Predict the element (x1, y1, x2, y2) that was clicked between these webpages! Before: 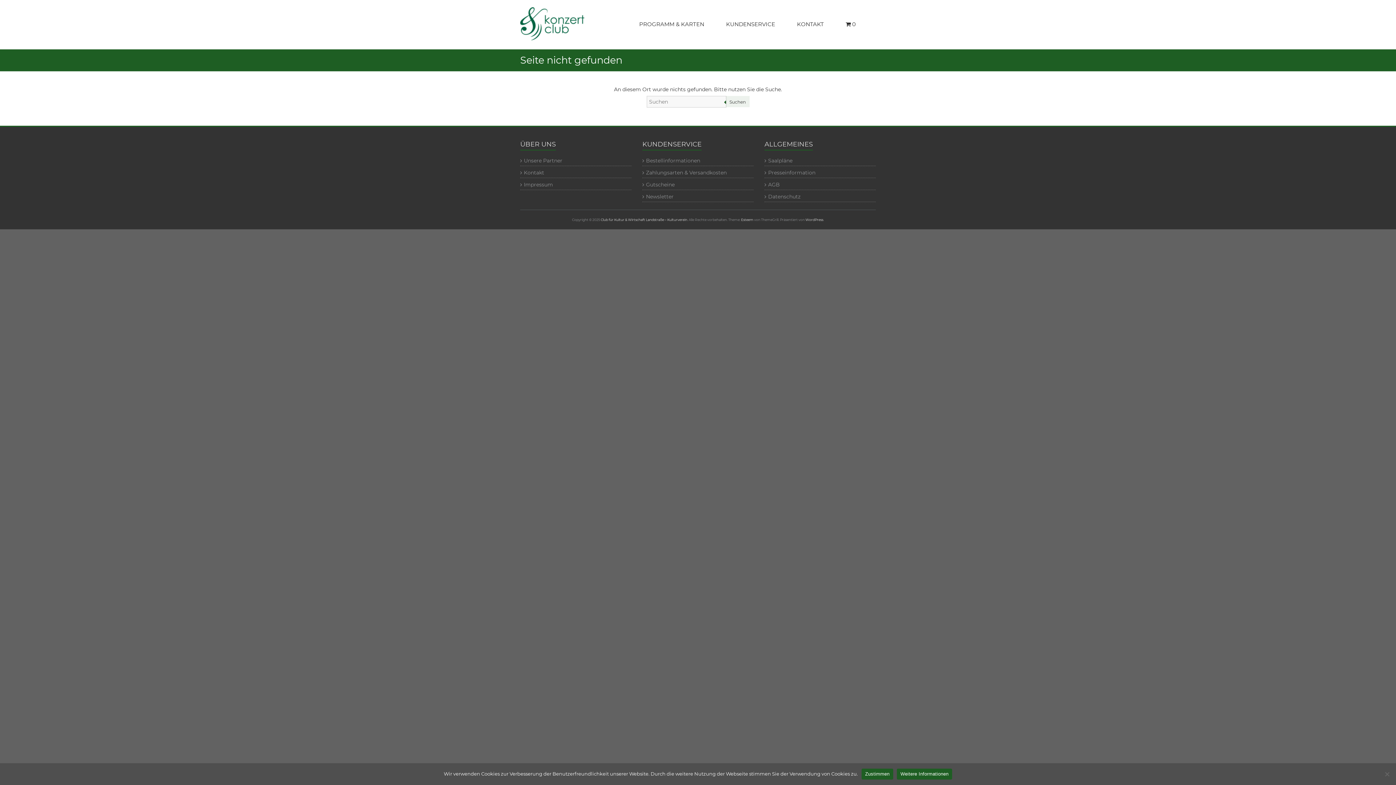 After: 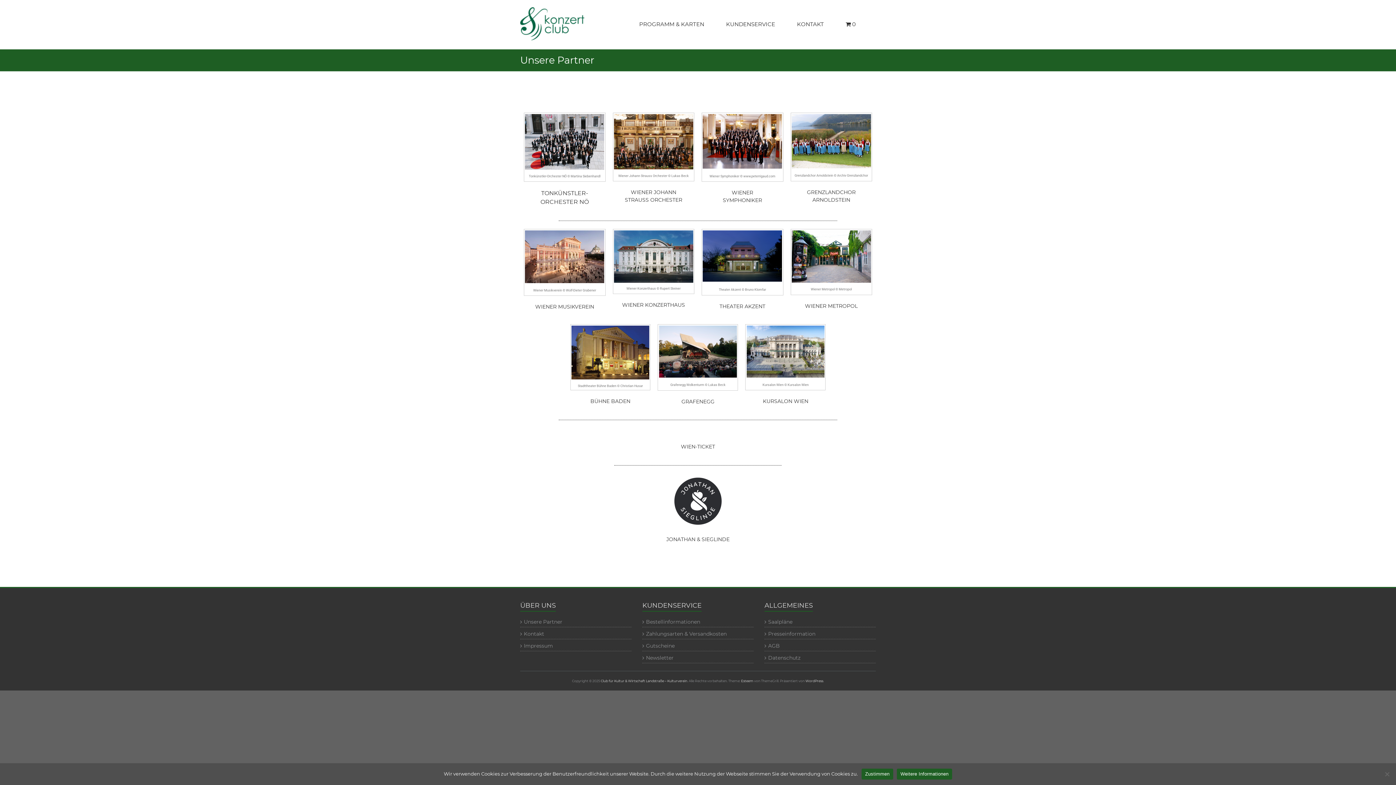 Action: label: Unsere Partner bbox: (520, 157, 562, 164)